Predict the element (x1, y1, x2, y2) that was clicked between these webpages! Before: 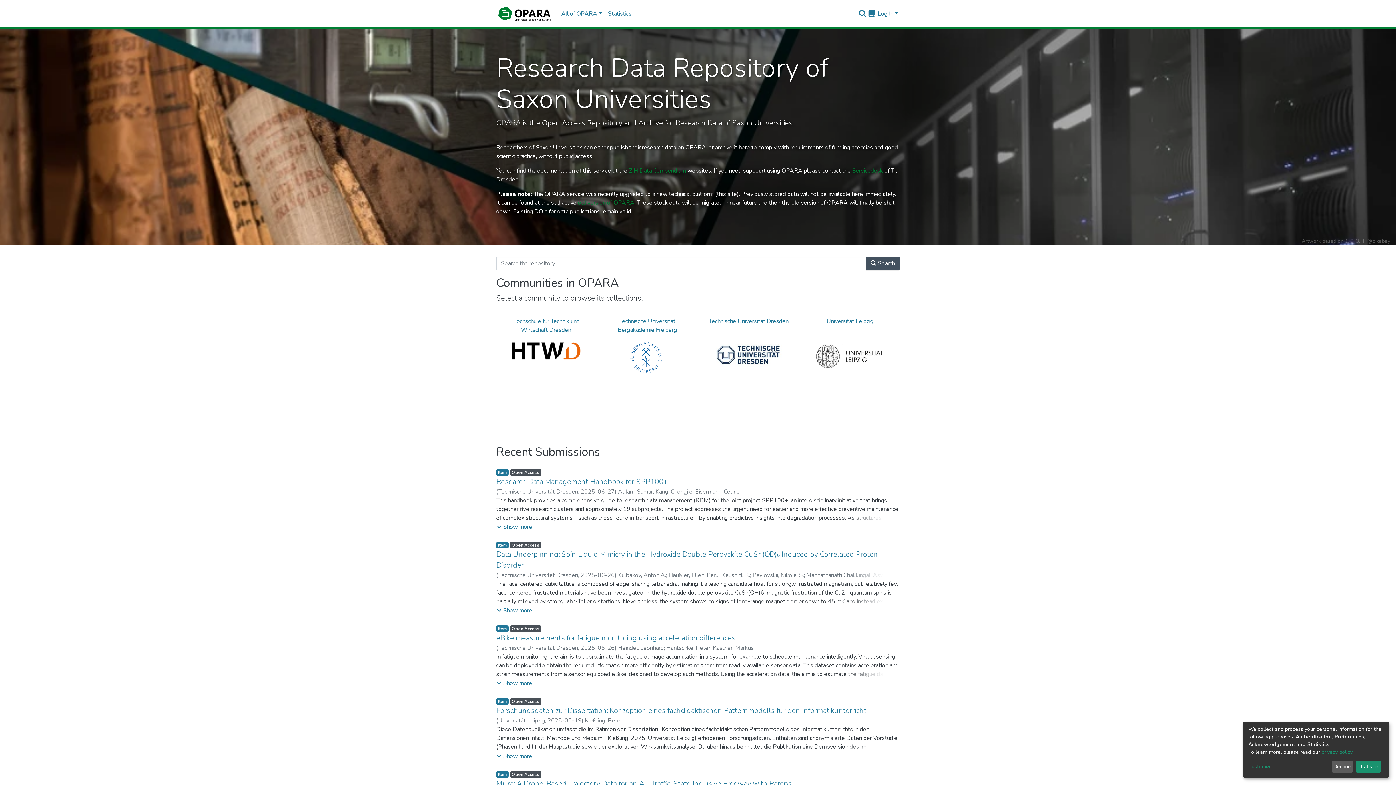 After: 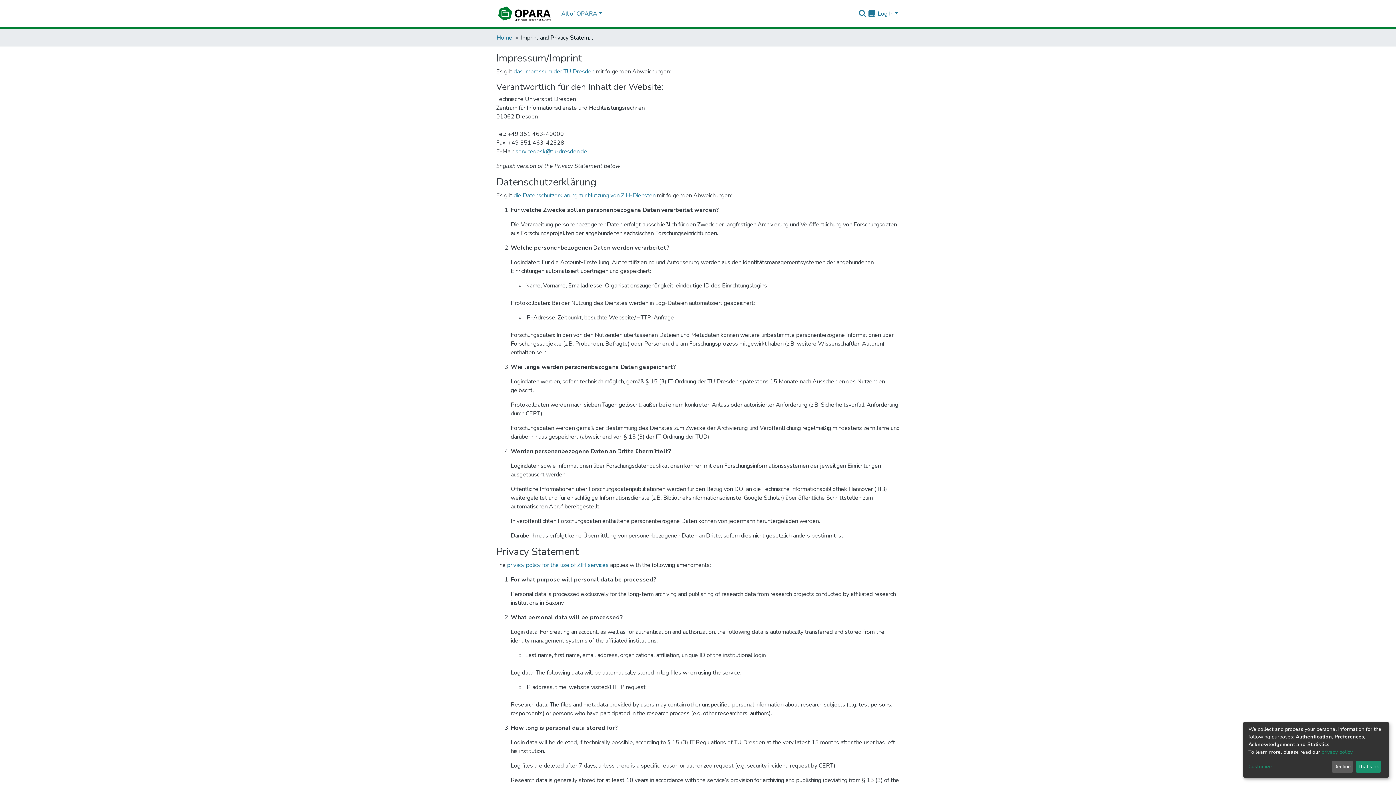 Action: label: Imprint and Privacy Statement bbox: (623, 776, 699, 784)